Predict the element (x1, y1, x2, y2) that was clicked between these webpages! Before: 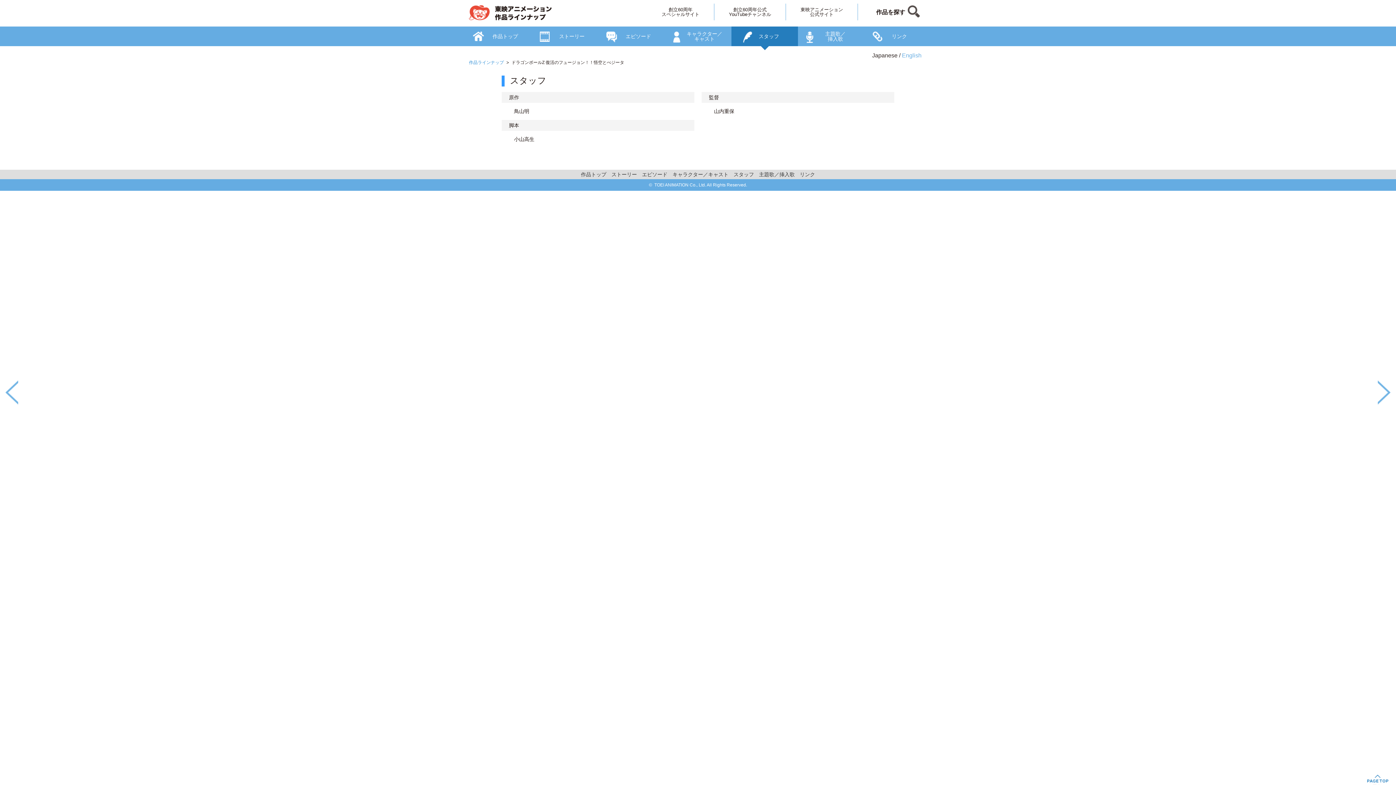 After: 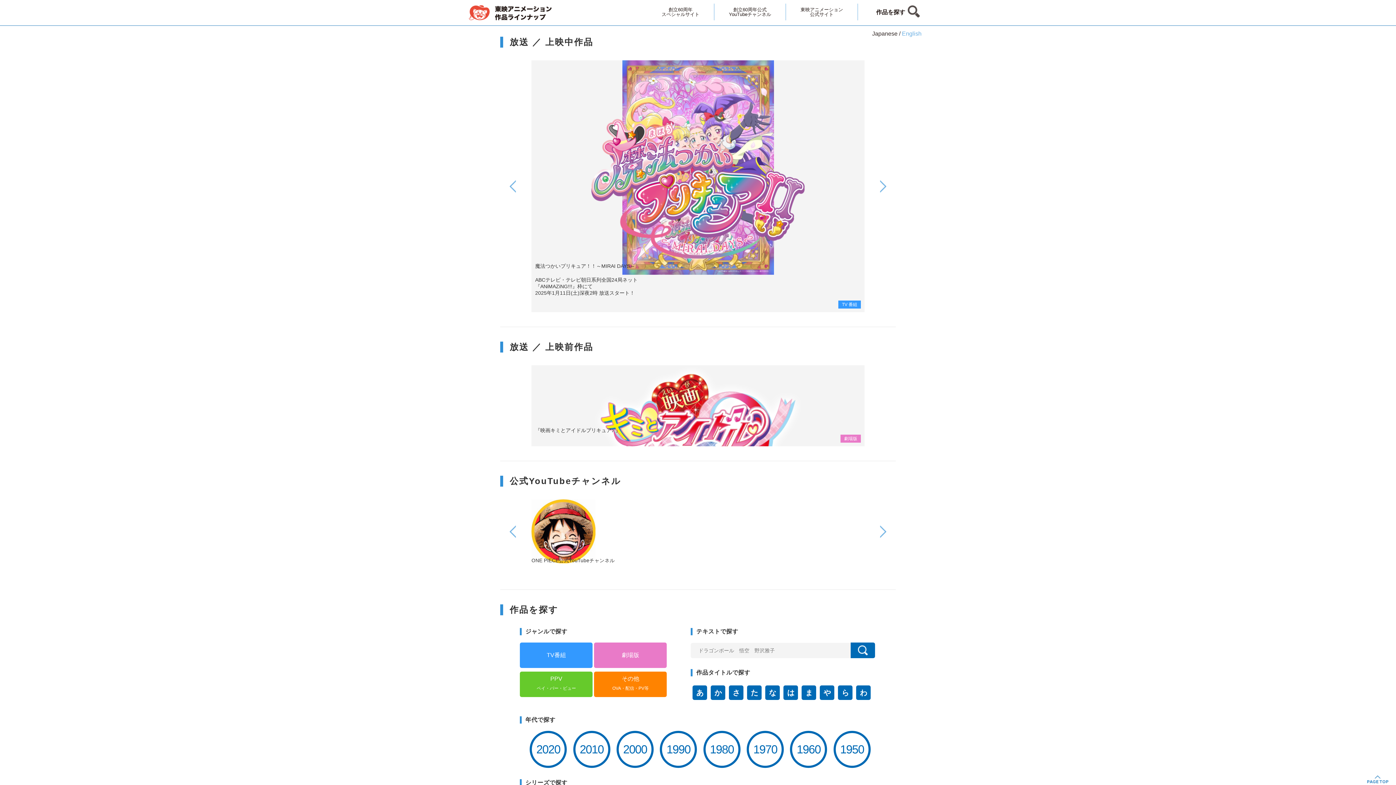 Action: label: 作品ラインナップ bbox: (469, 60, 504, 65)